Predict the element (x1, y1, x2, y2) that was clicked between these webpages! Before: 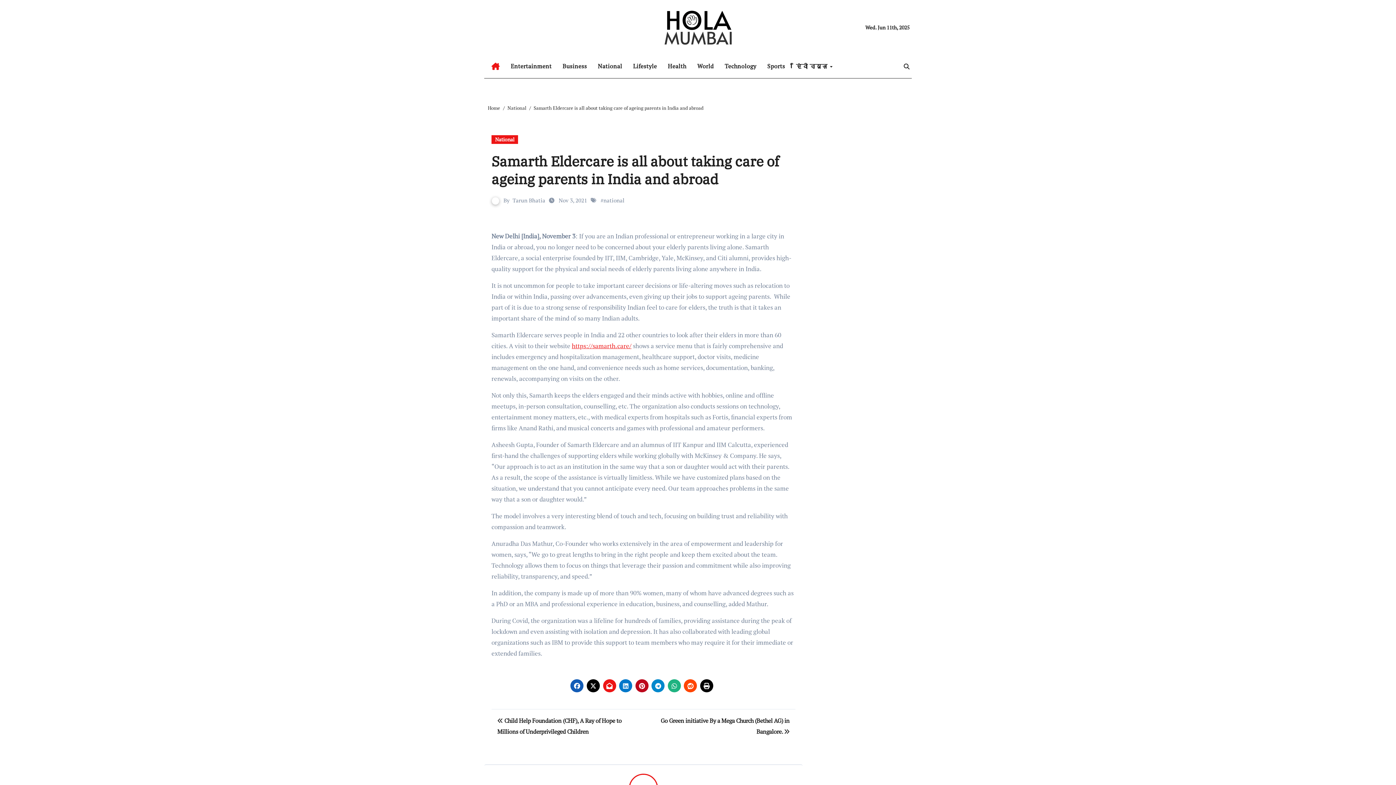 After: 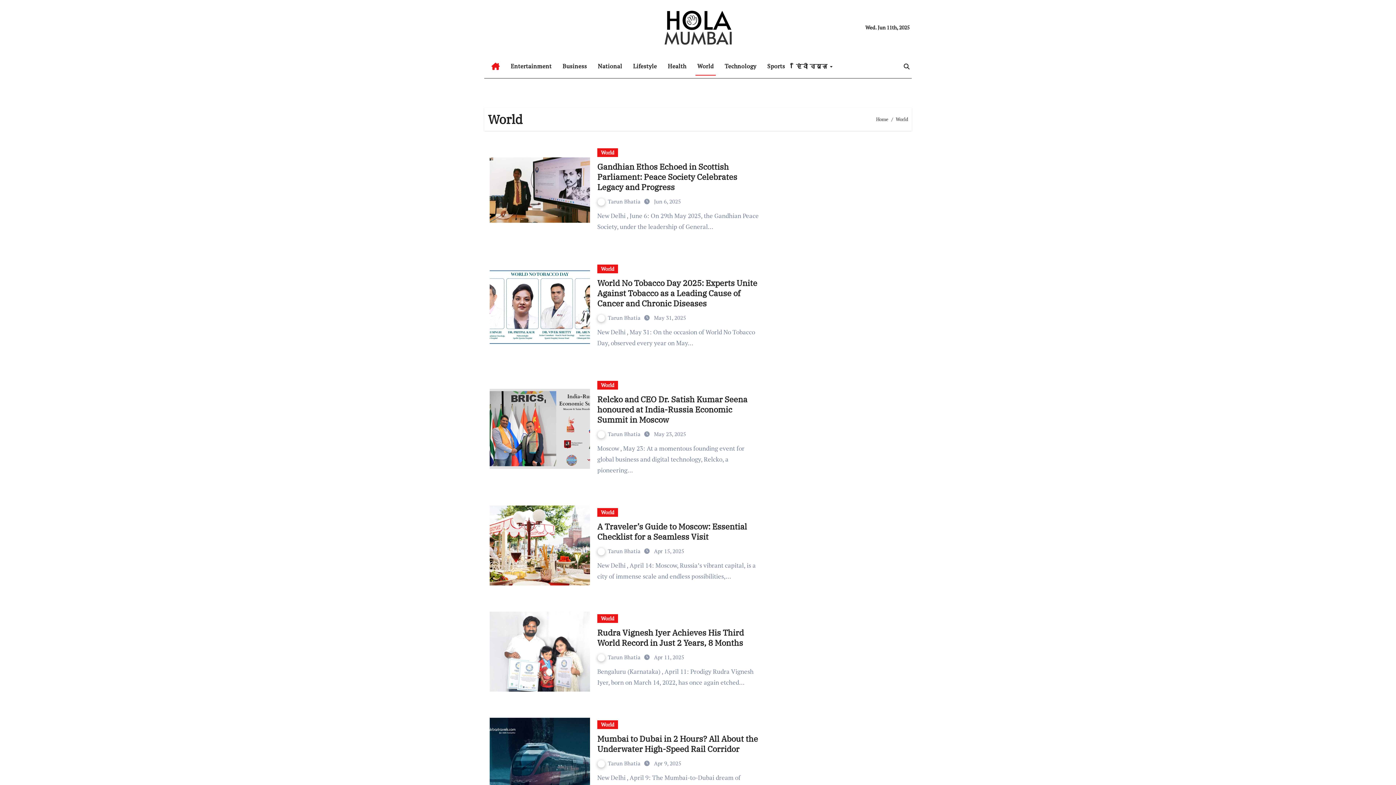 Action: bbox: (692, 56, 719, 76) label: World